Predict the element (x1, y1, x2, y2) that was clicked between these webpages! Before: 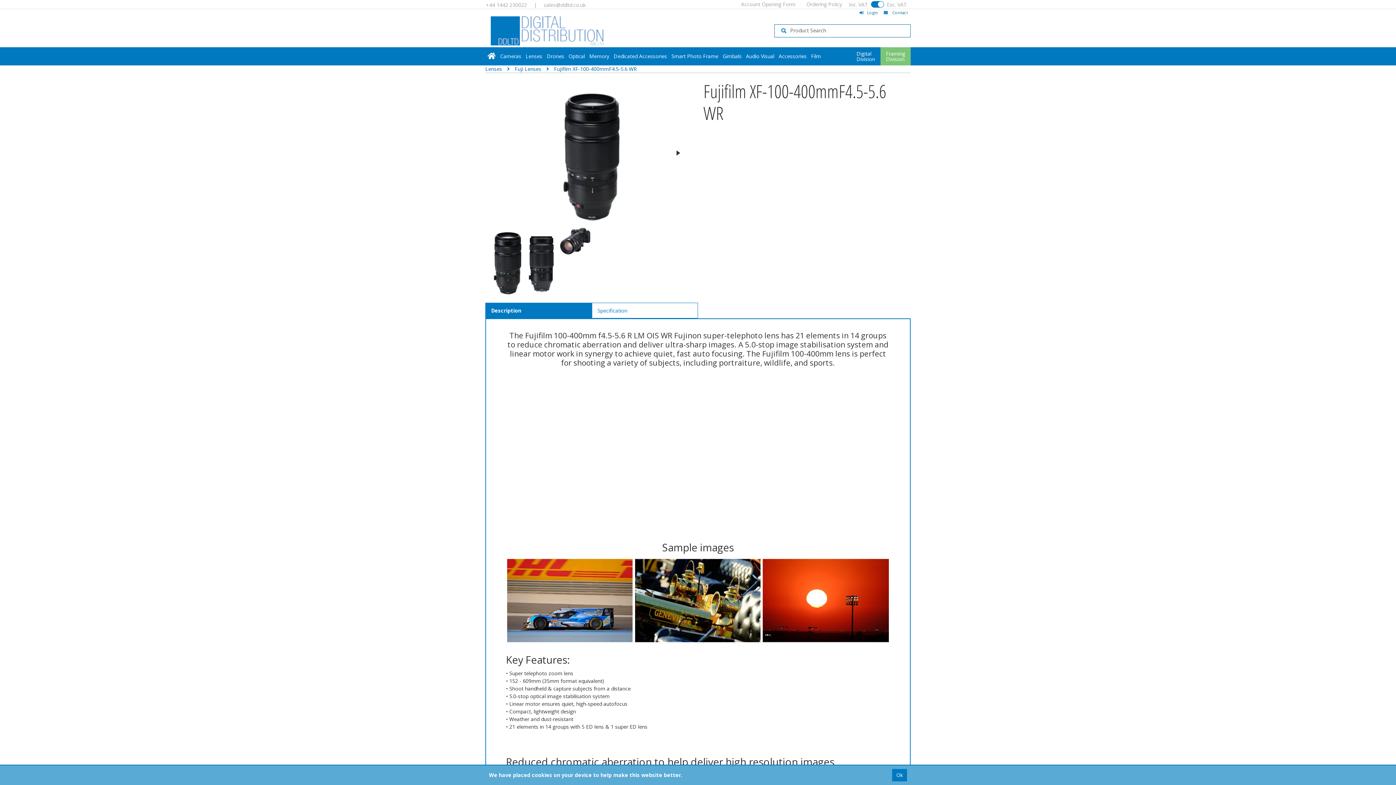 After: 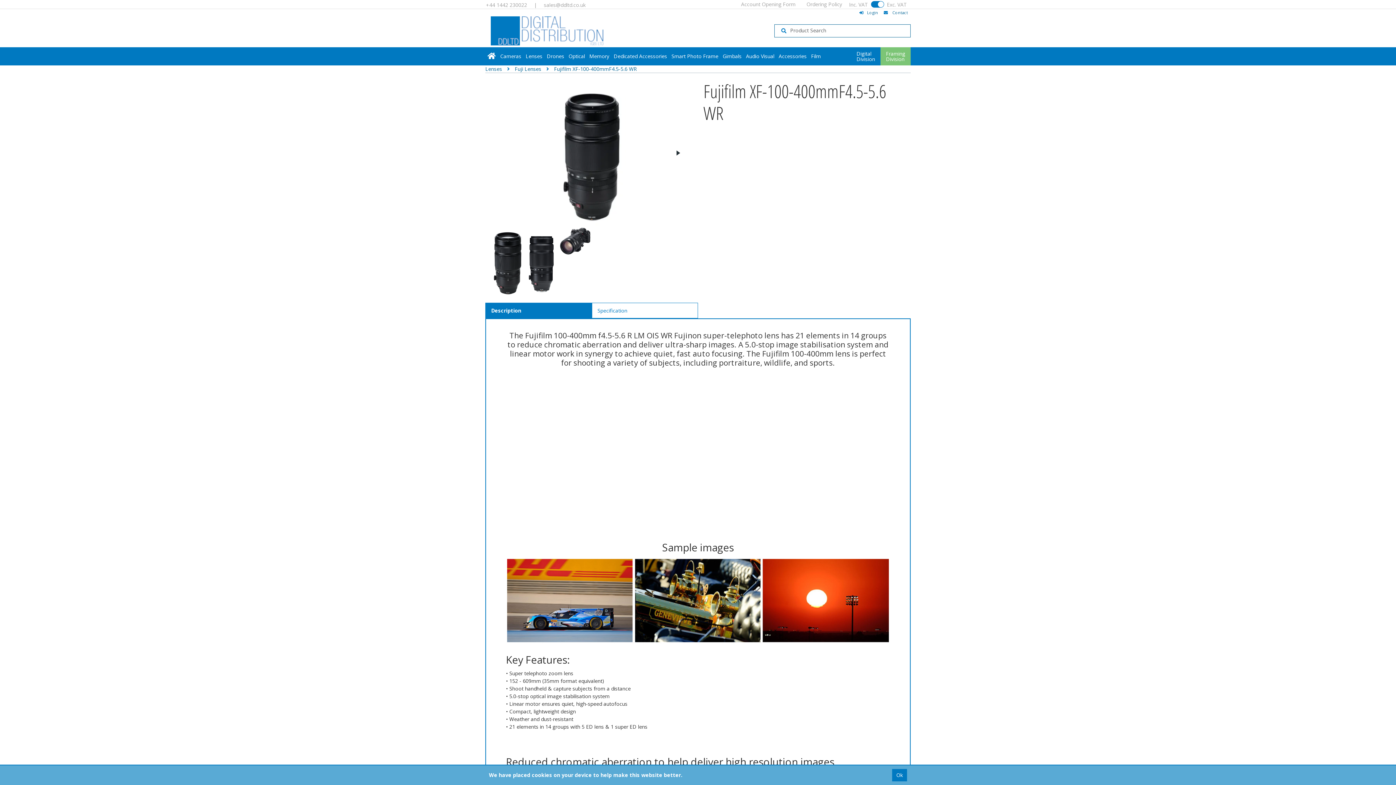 Action: bbox: (554, 65, 637, 72) label: Fujifilm XF-100-400mmF4.5-5.6 WR